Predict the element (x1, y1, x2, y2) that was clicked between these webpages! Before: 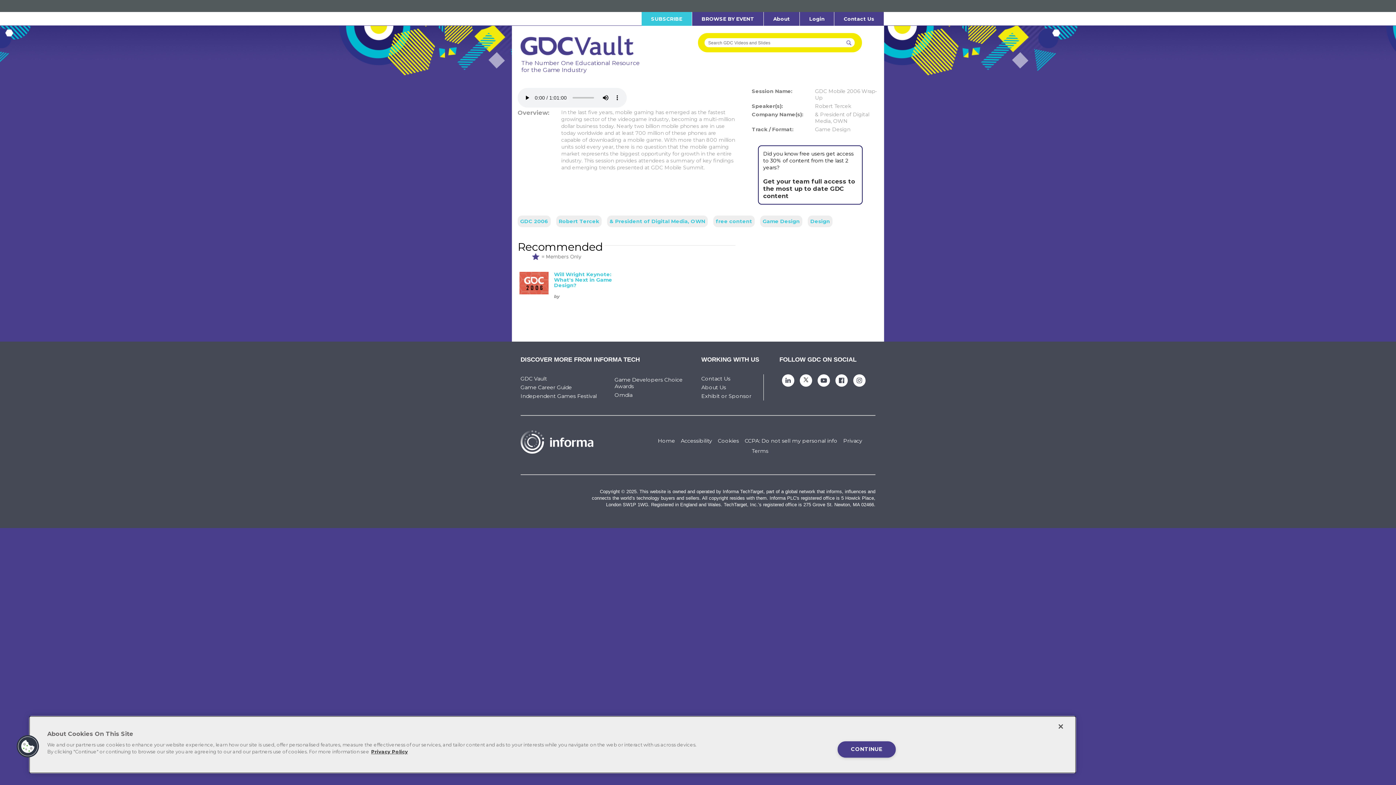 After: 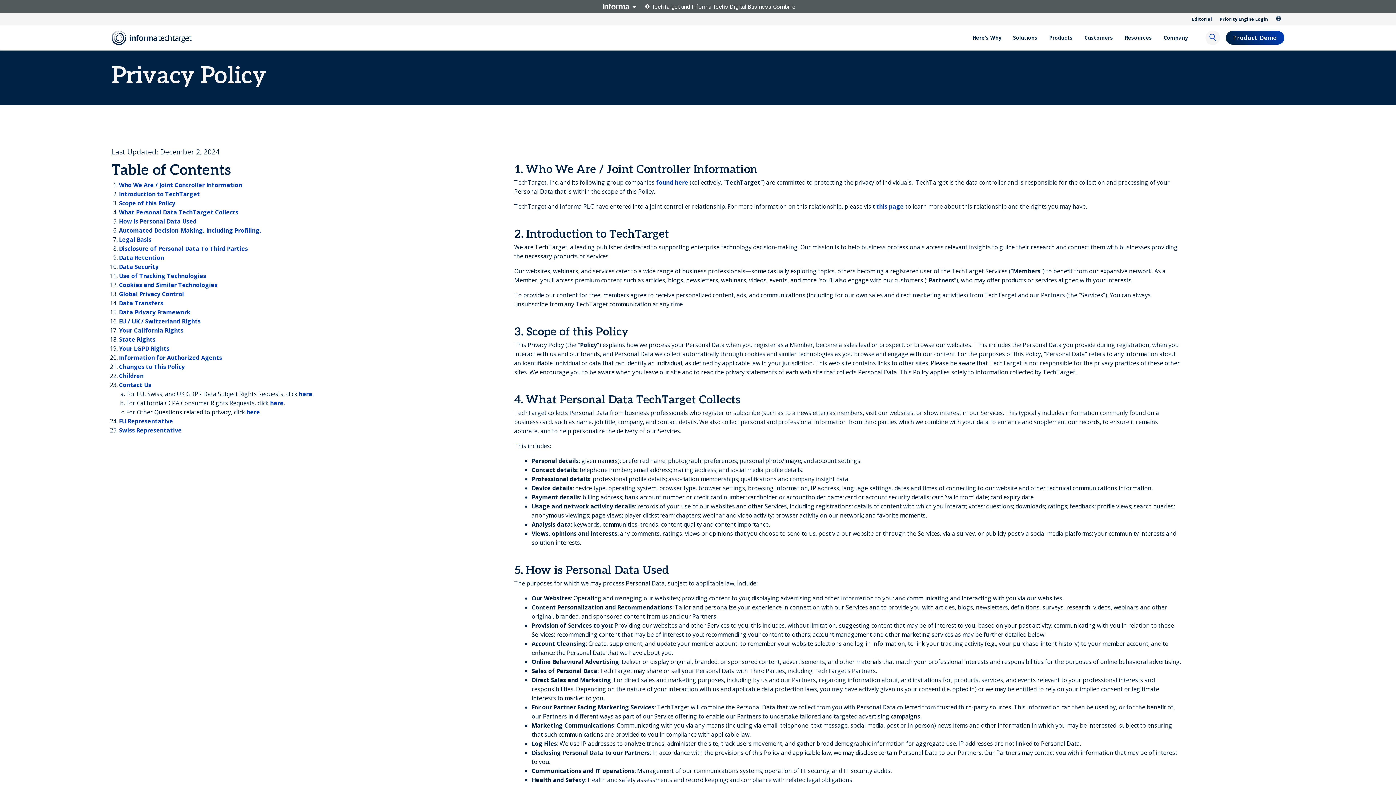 Action: bbox: (843, 437, 862, 444) label: Privacy